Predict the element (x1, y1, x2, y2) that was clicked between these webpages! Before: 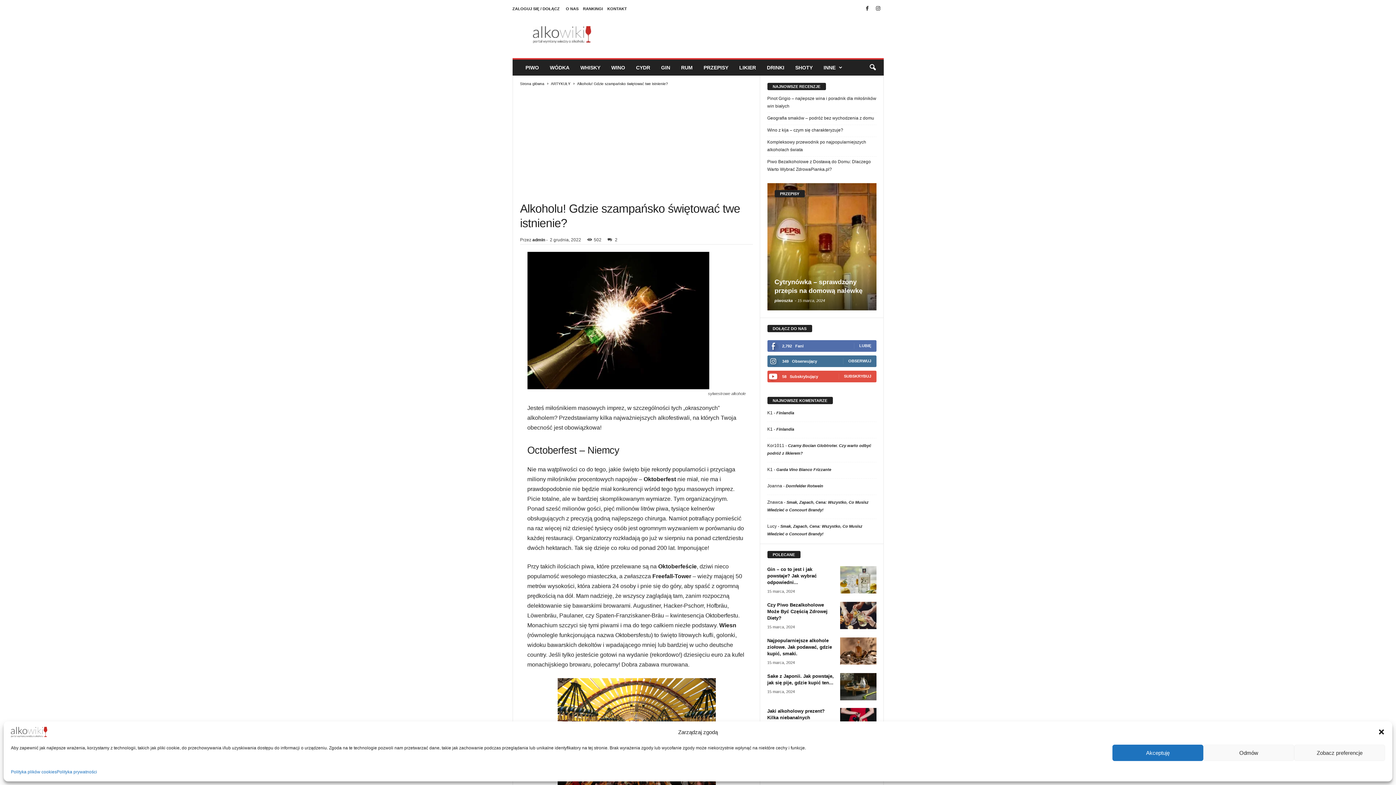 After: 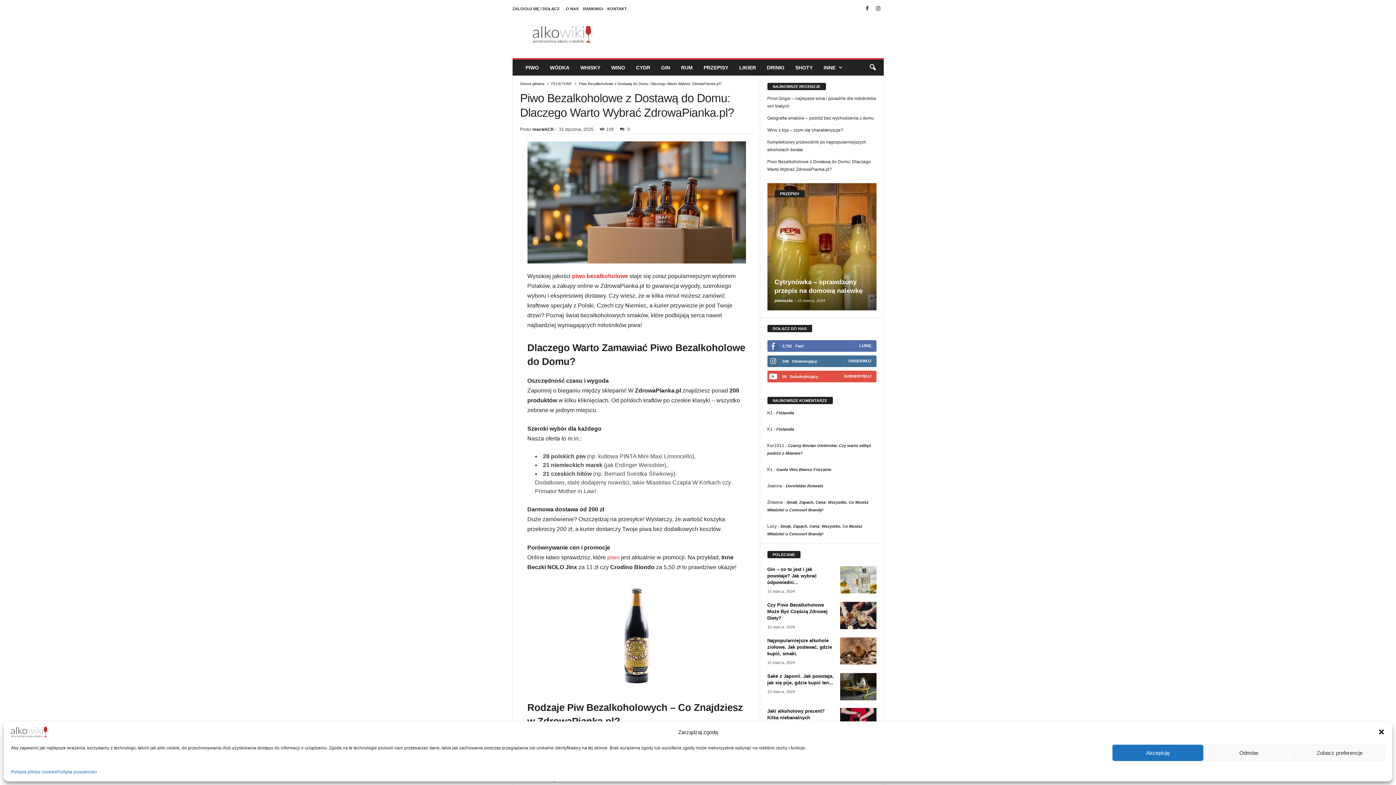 Action: label: Piwo Bezalkoholowe z Dostawą do Domu: Dlaczego Warto Wybrać ZdrowaPianka.pl? bbox: (767, 158, 876, 173)